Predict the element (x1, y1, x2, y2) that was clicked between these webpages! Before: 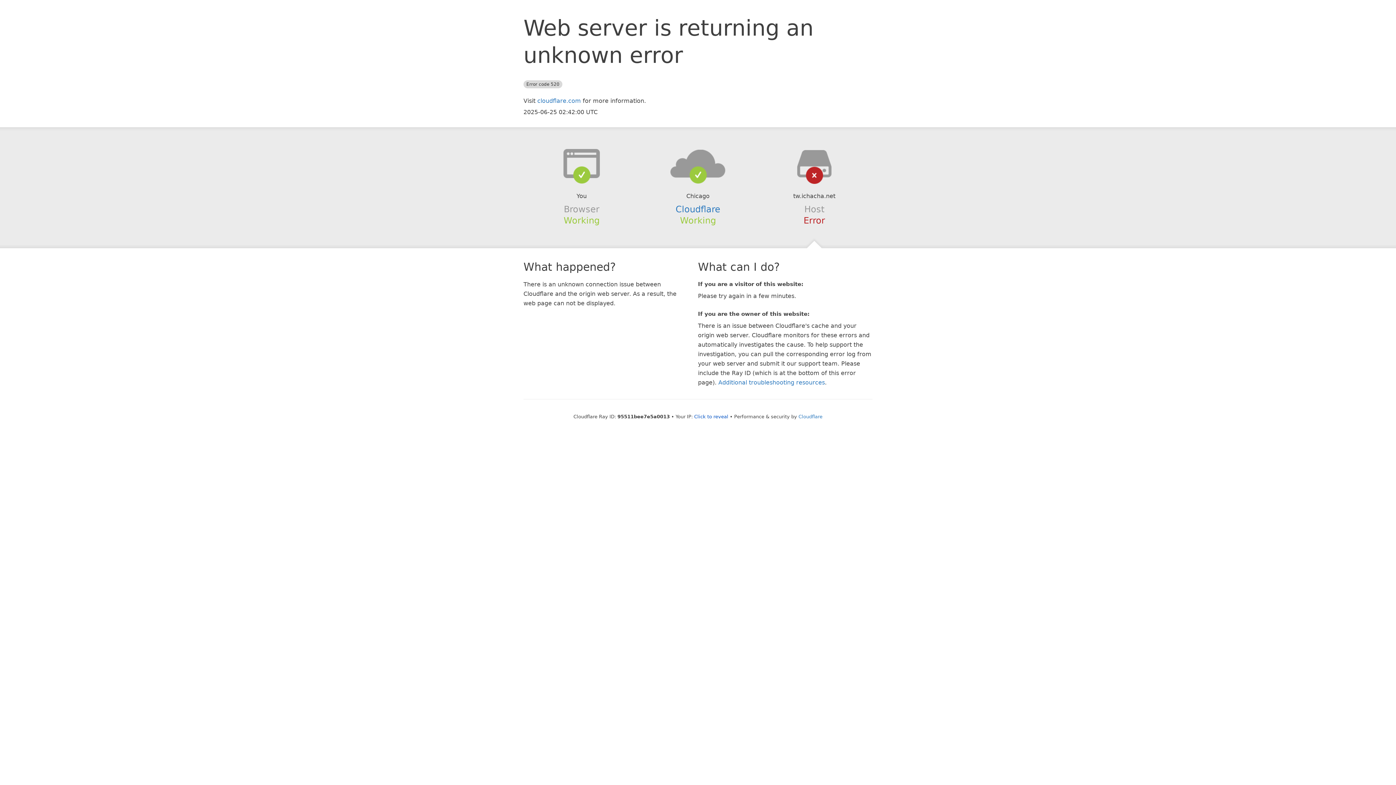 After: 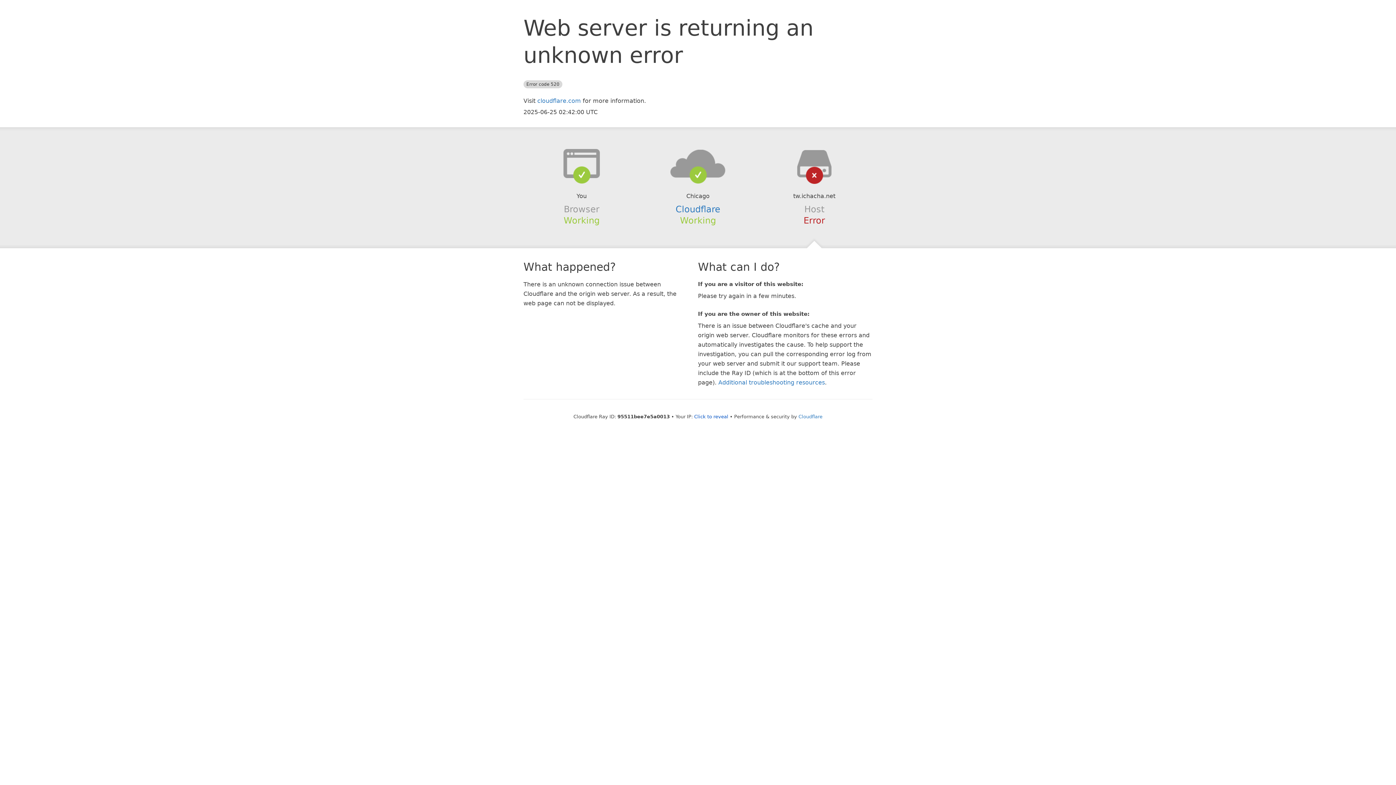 Action: bbox: (639, 148, 756, 178)